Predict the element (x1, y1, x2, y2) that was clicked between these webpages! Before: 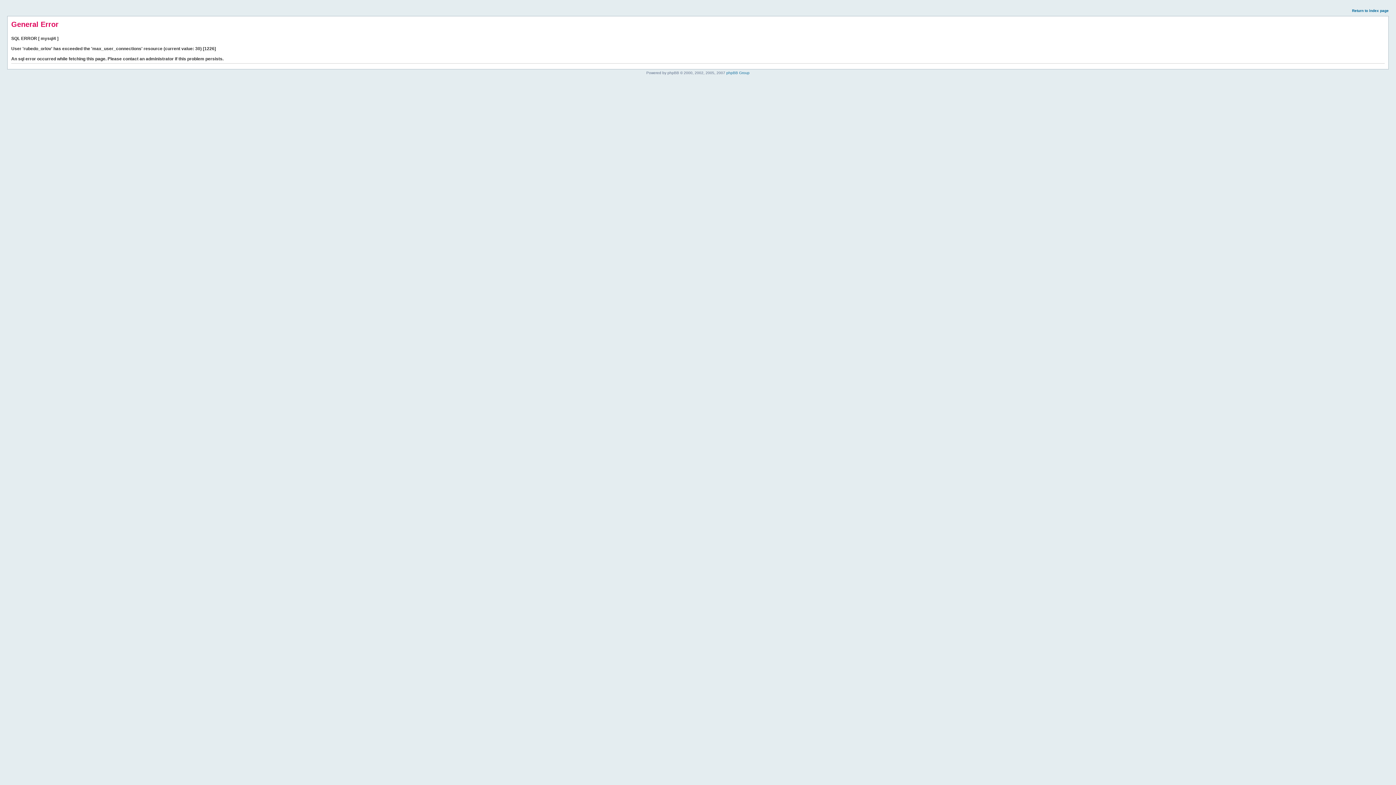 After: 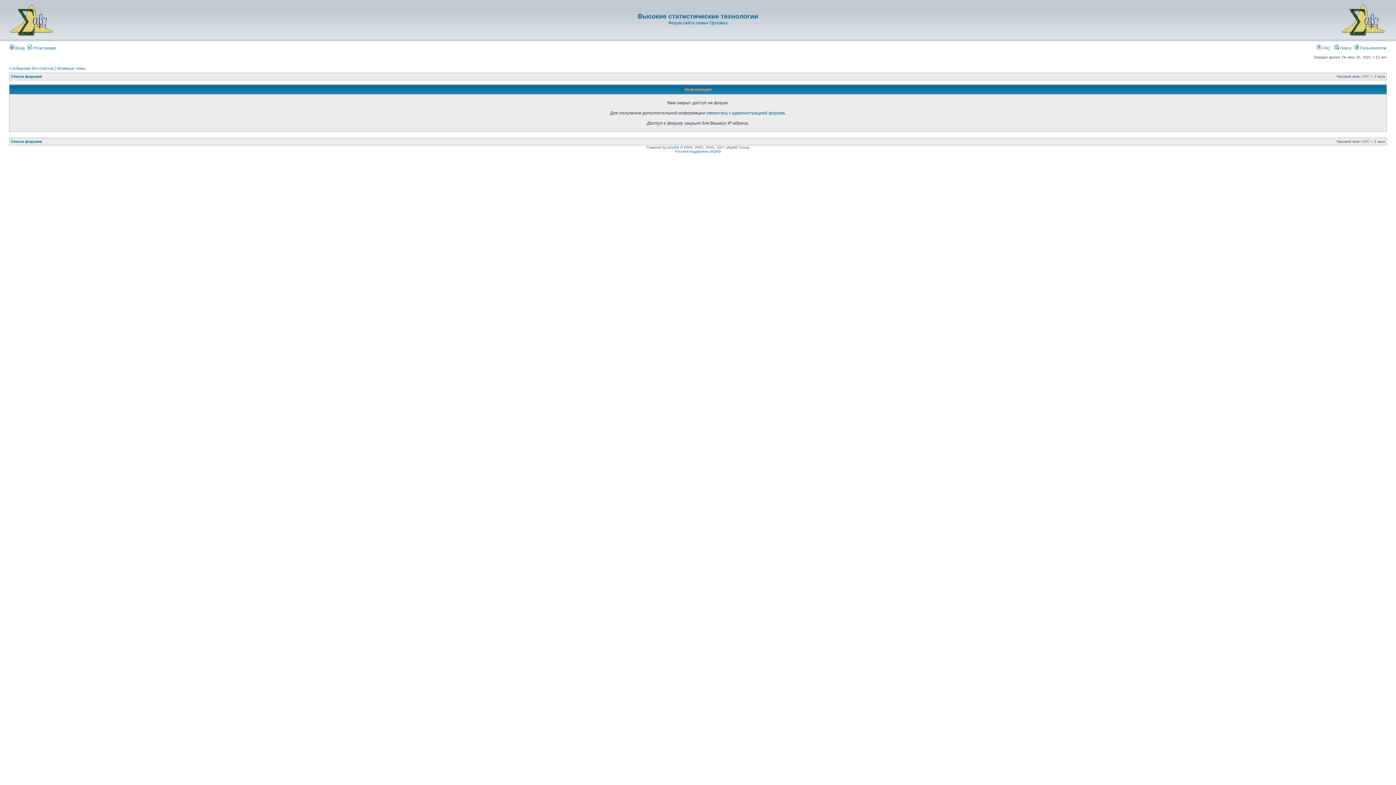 Action: label: Return to index page bbox: (1352, 8, 1389, 12)